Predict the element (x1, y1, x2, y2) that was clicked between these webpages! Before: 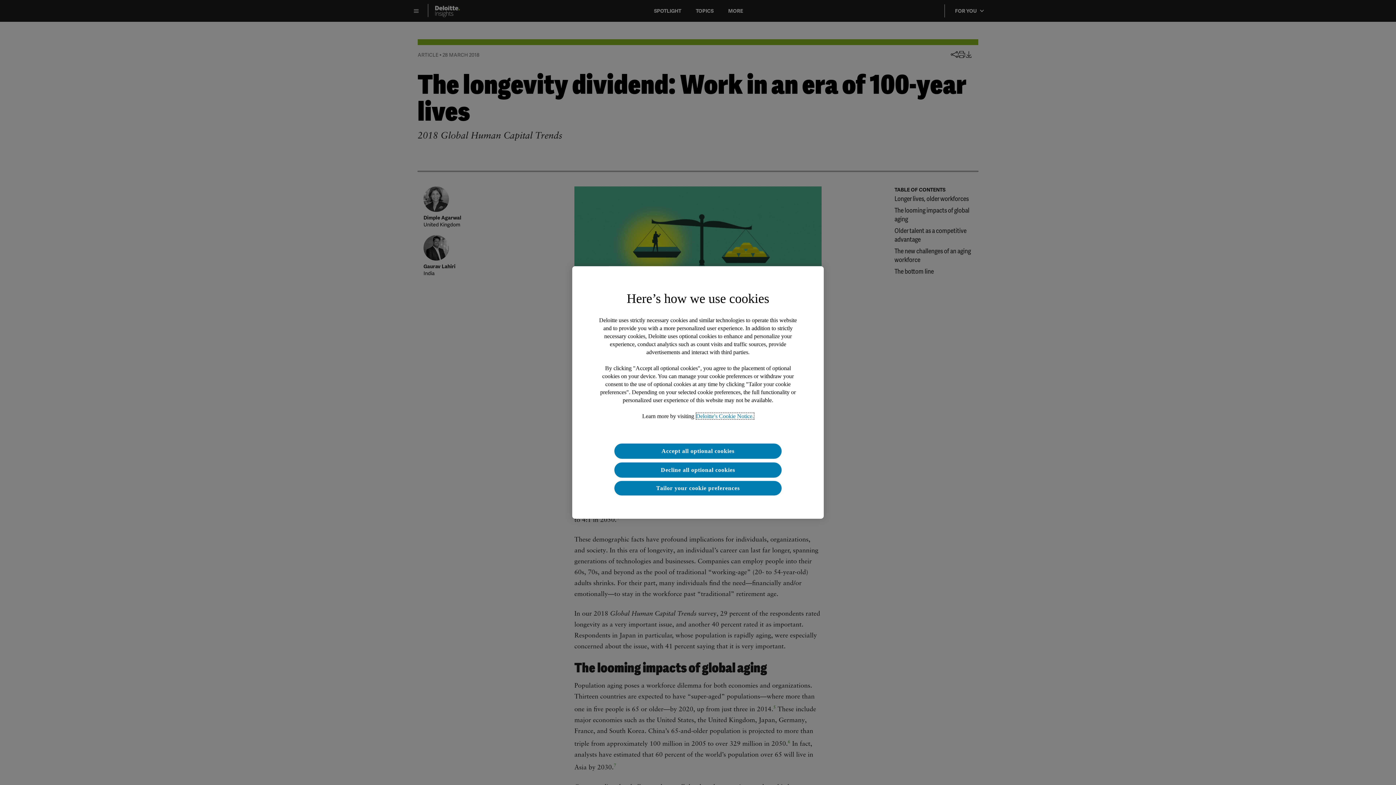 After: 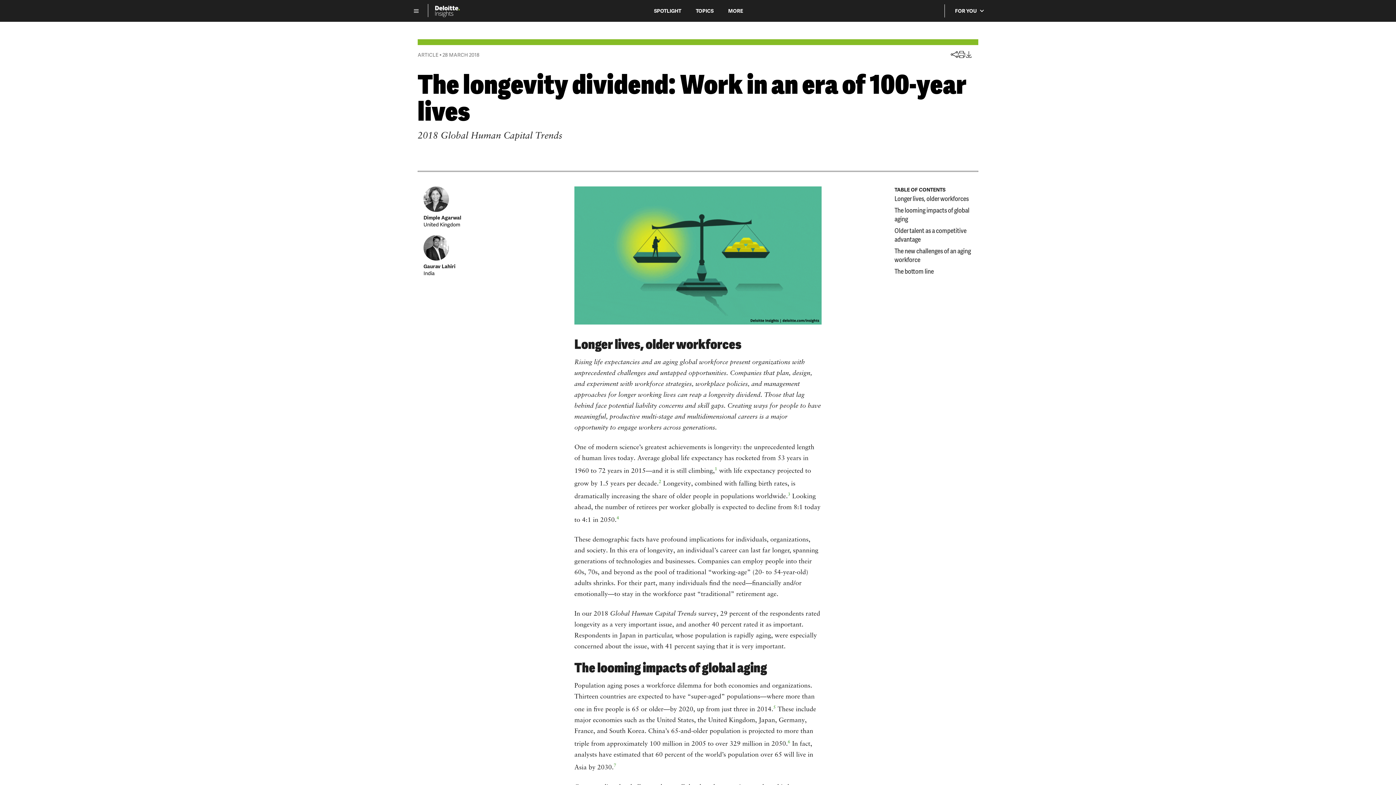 Action: label: Accept all optional cookies bbox: (614, 443, 781, 459)